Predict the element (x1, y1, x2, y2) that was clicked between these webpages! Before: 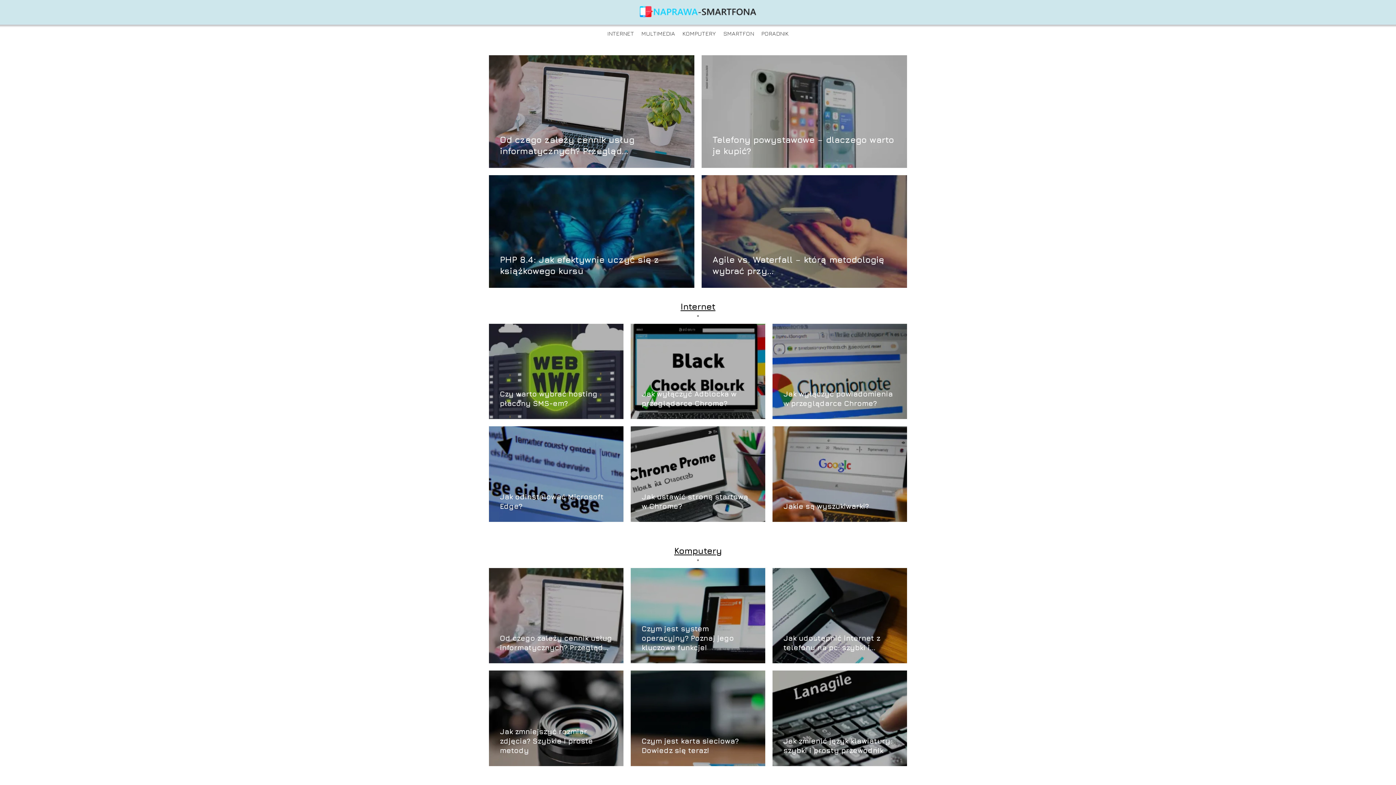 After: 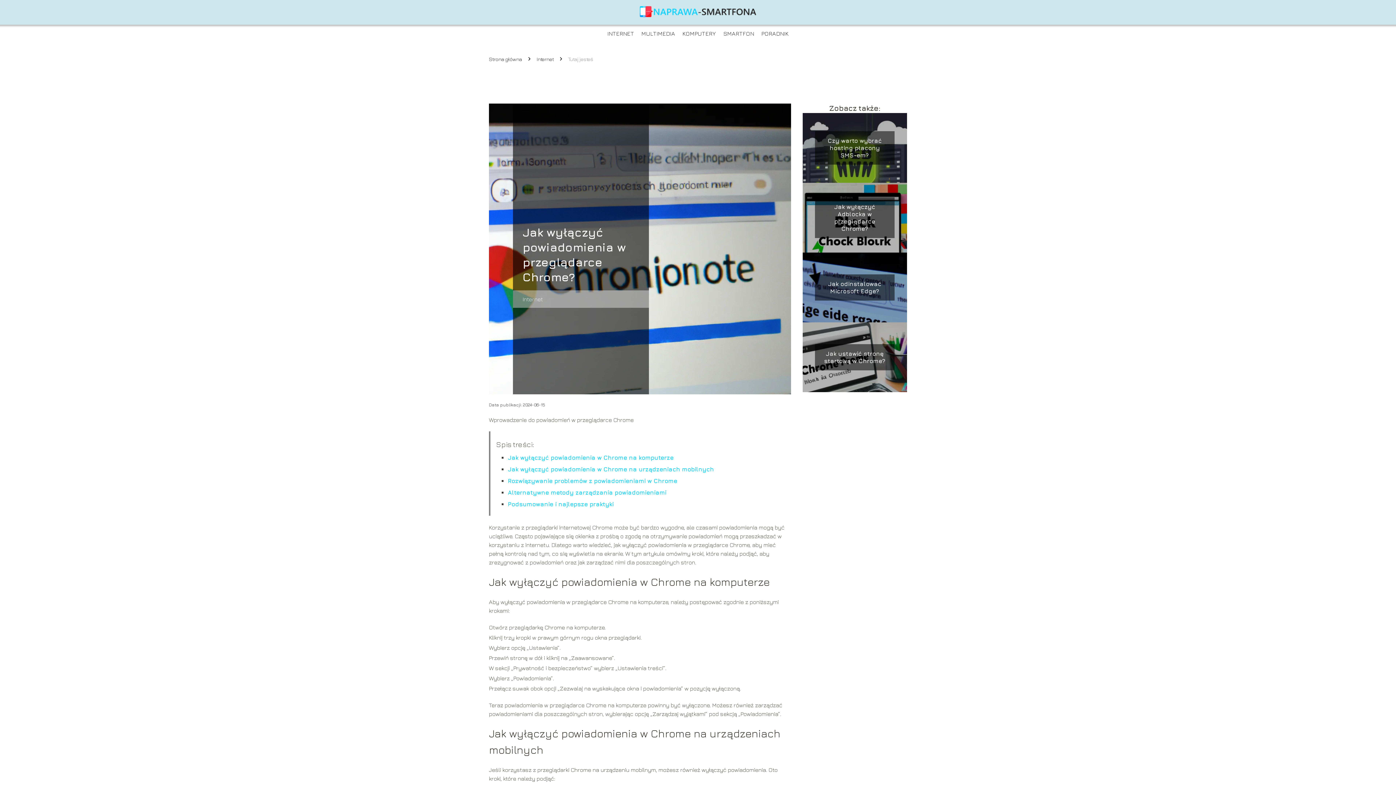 Action: bbox: (772, 324, 907, 419)